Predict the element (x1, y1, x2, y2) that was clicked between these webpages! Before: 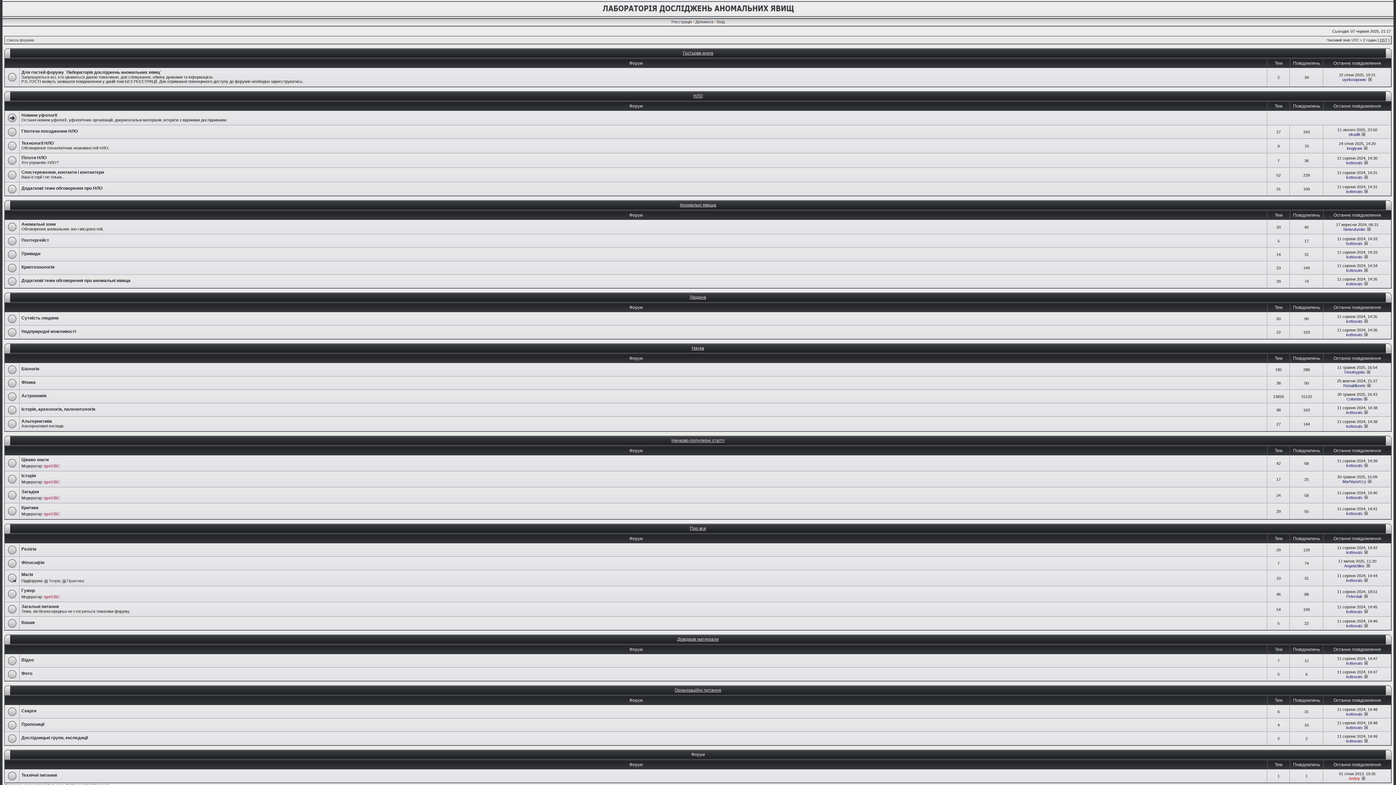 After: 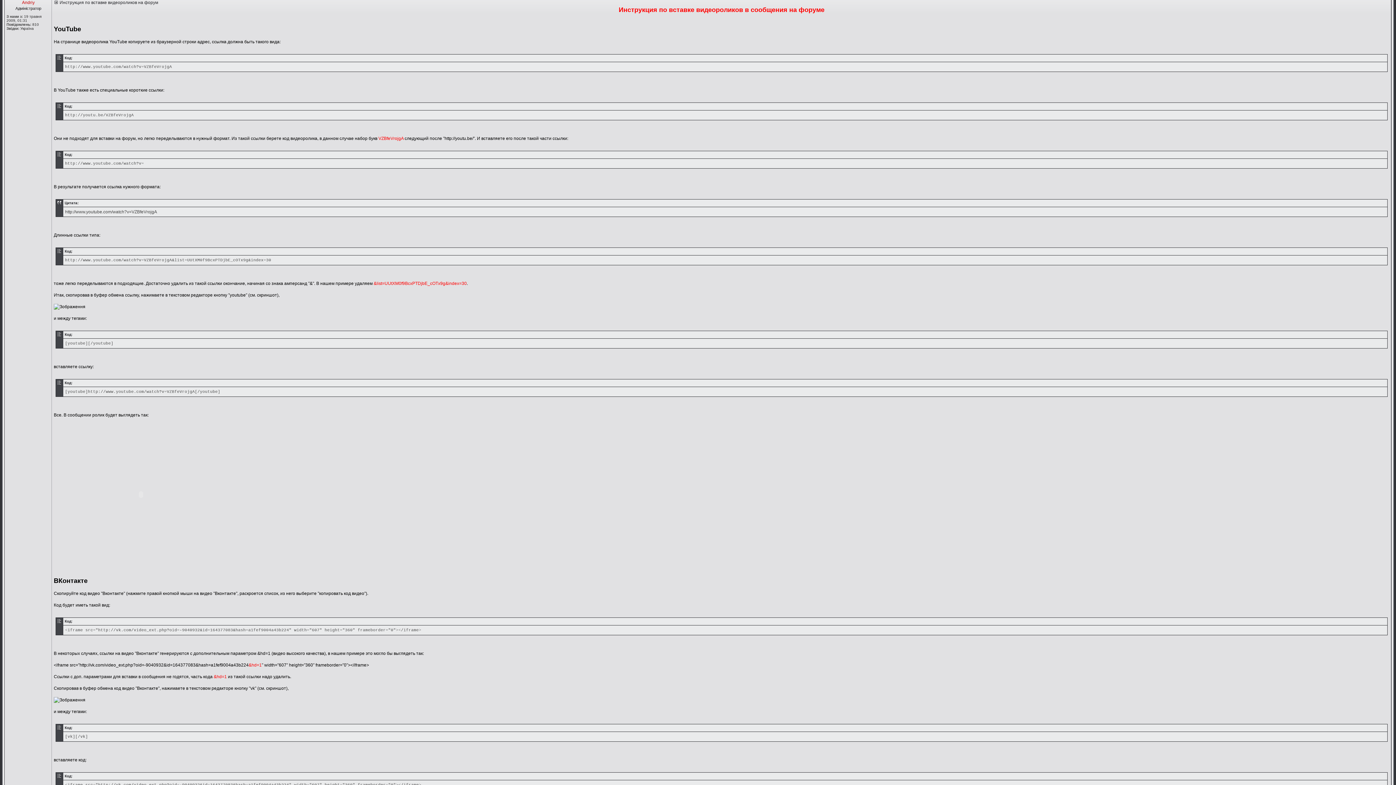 Action: bbox: (1361, 776, 1366, 781)